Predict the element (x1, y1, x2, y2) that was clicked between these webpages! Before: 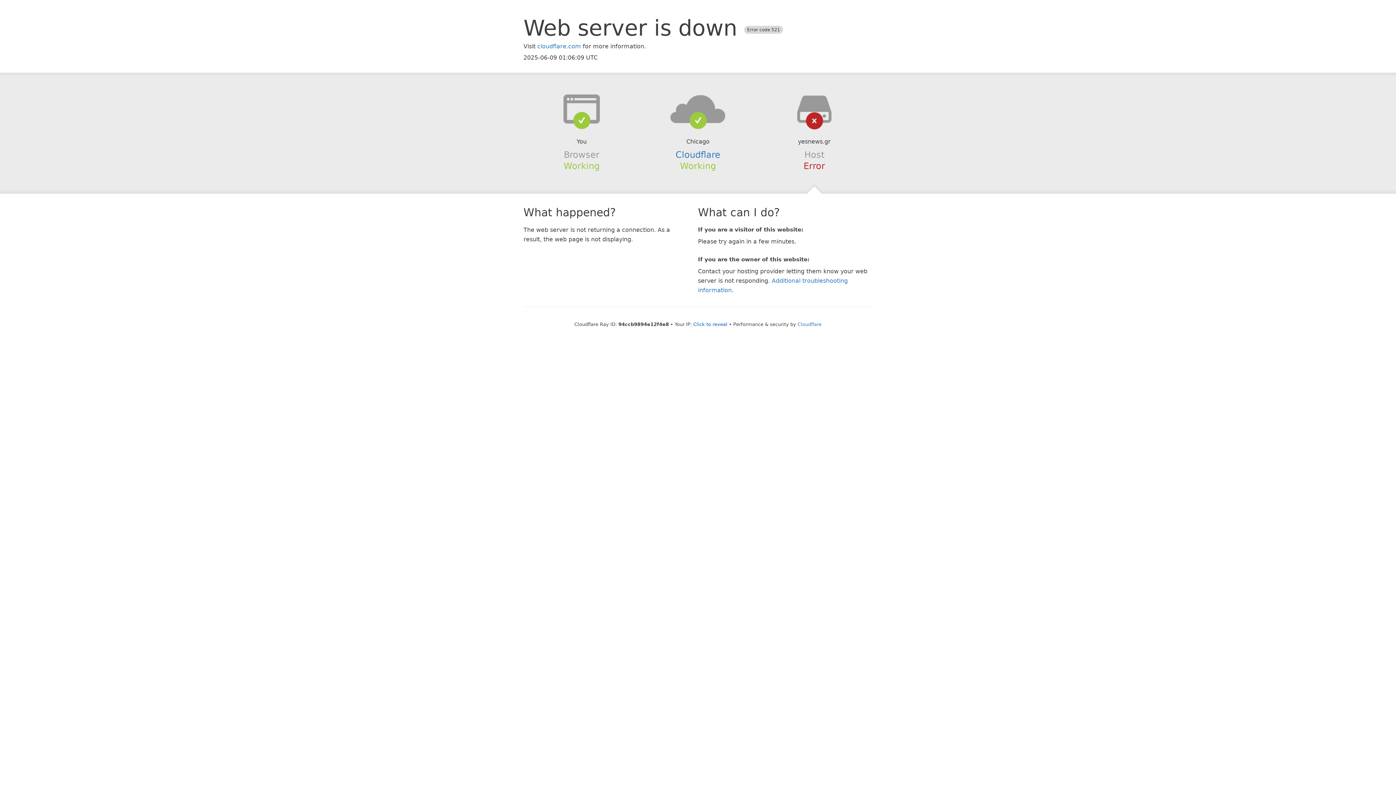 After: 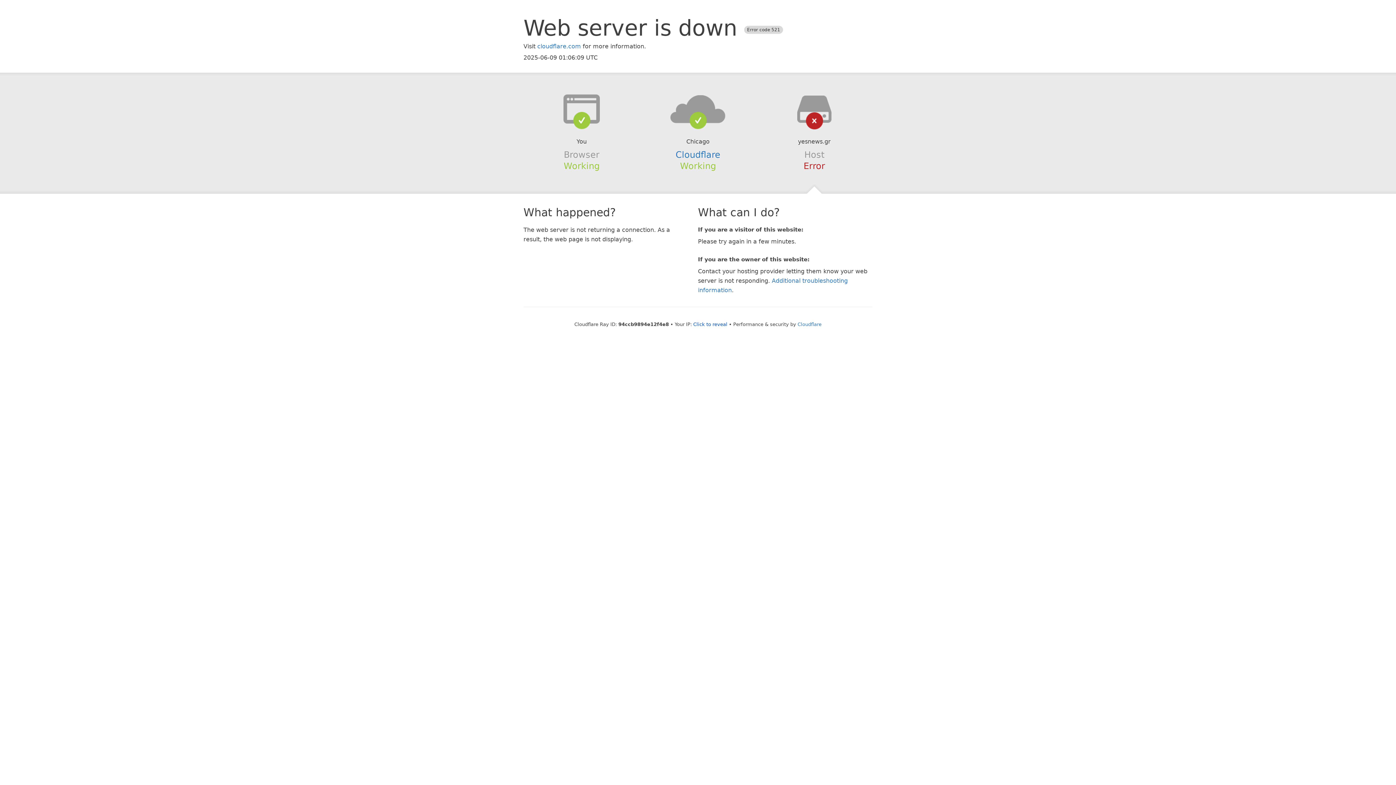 Action: bbox: (639, 94, 756, 123)